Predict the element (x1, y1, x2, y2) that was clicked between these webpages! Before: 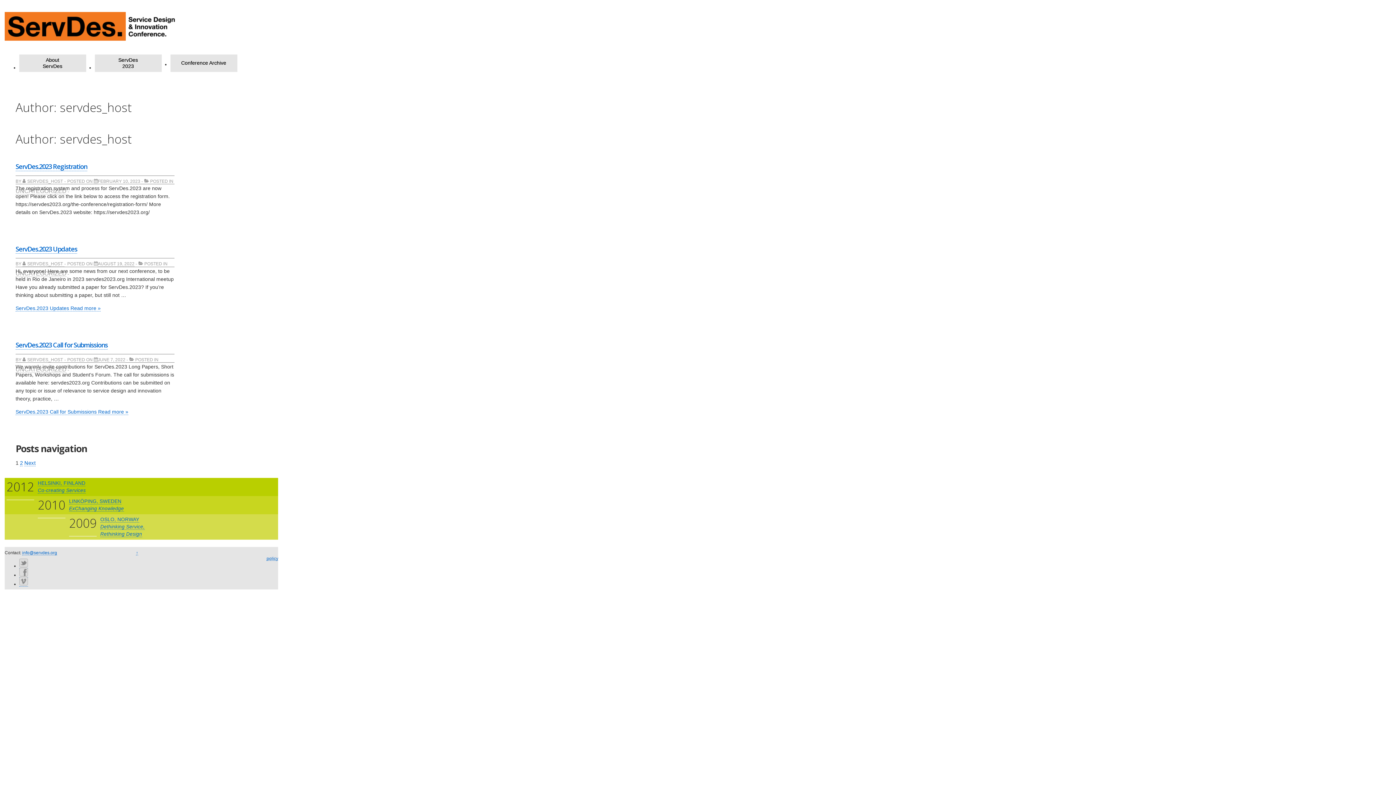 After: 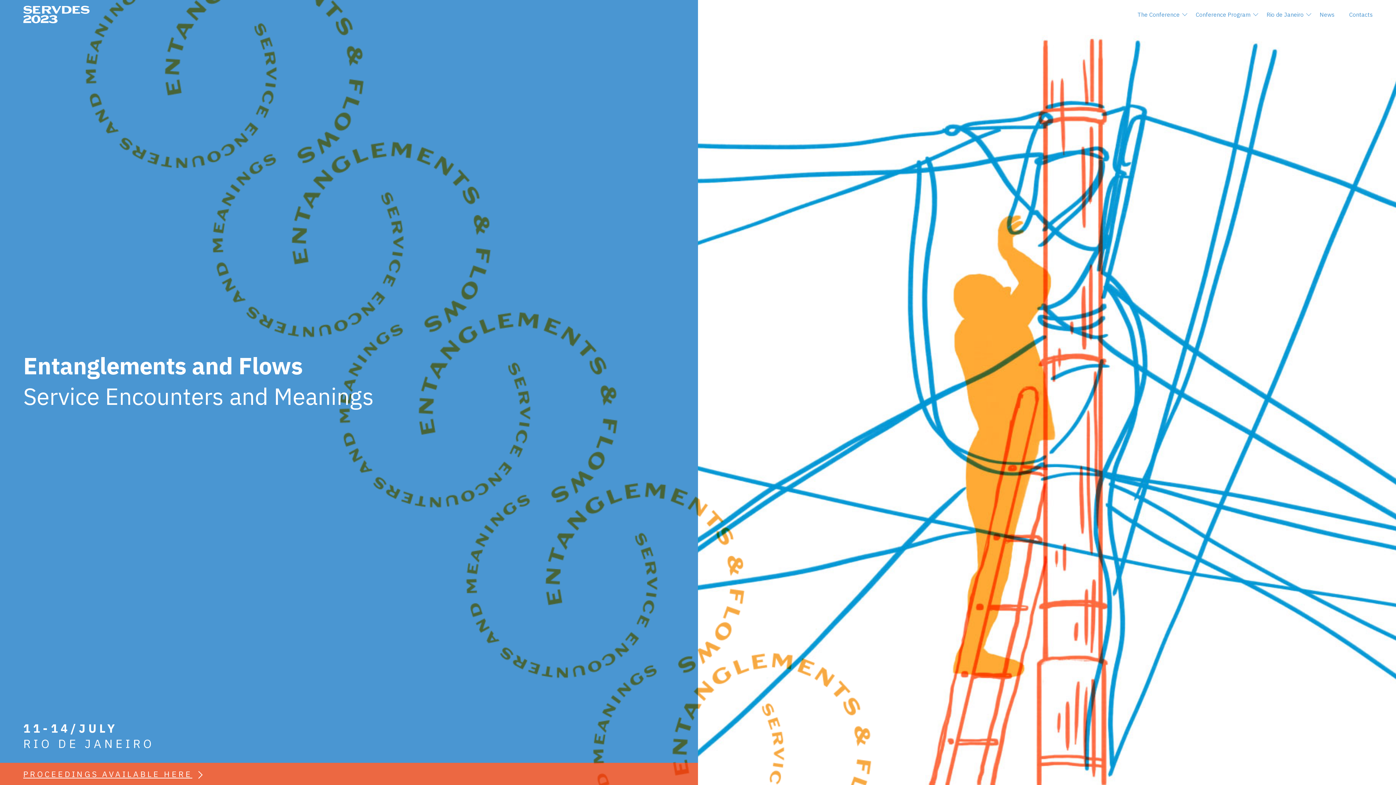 Action: label: ServDes
2023 bbox: (94, 54, 161, 72)